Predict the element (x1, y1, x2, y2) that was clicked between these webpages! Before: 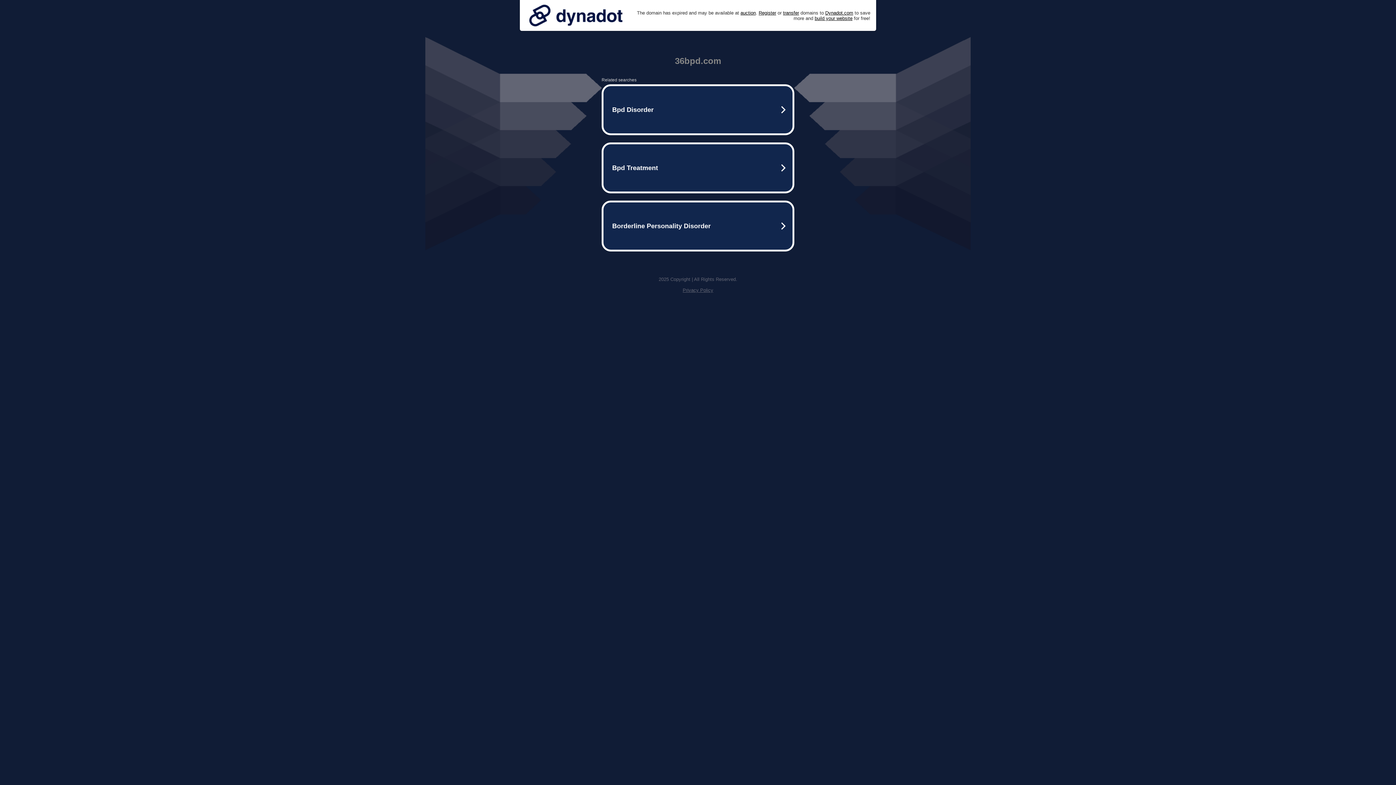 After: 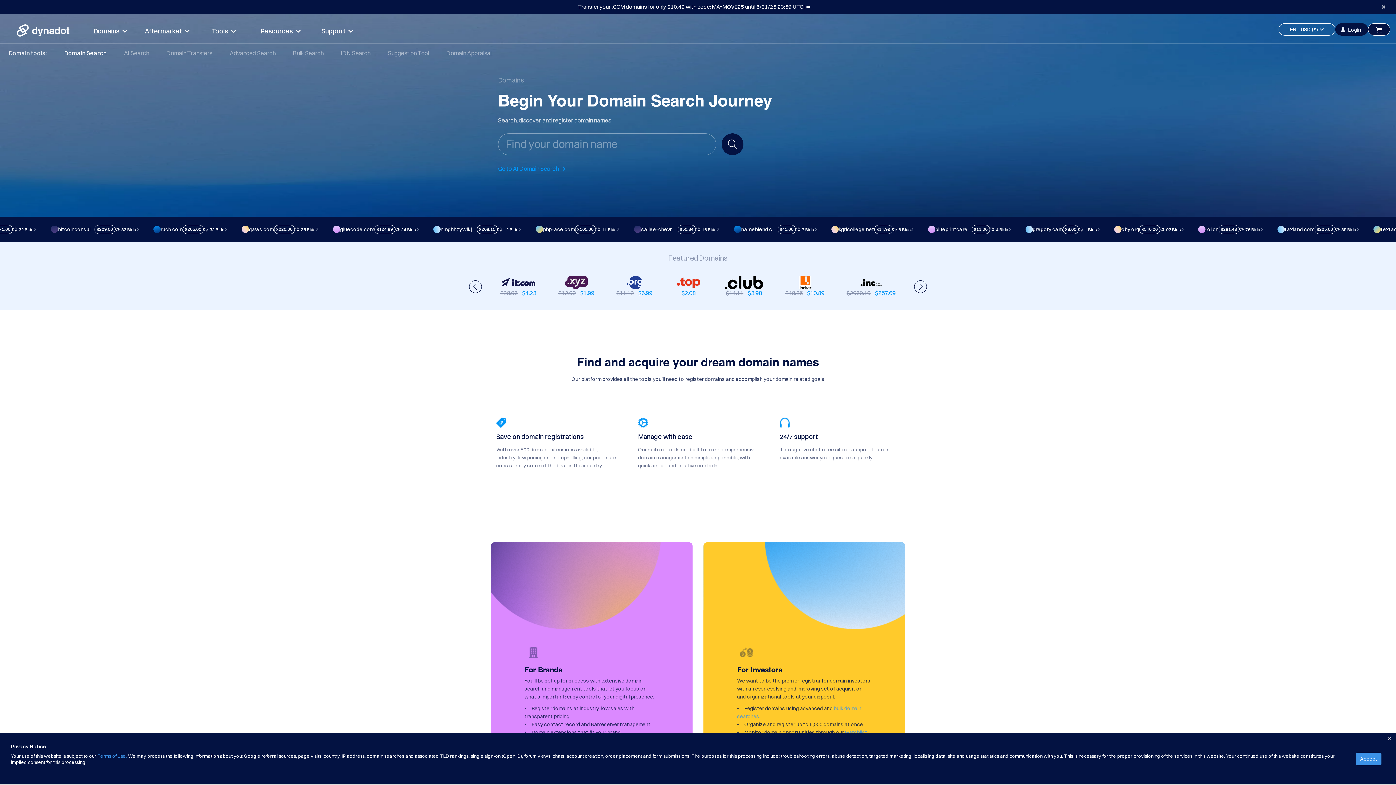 Action: bbox: (758, 10, 776, 15) label: Register